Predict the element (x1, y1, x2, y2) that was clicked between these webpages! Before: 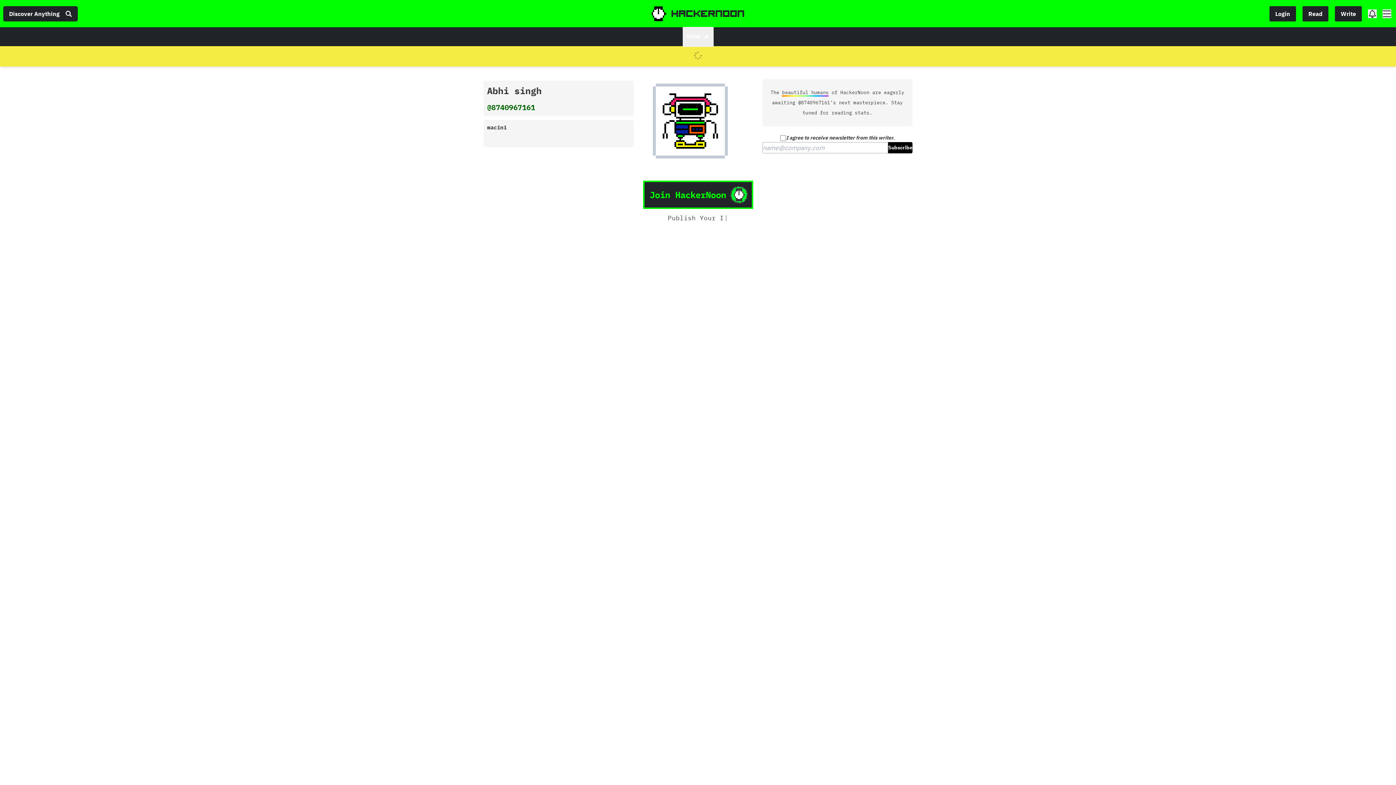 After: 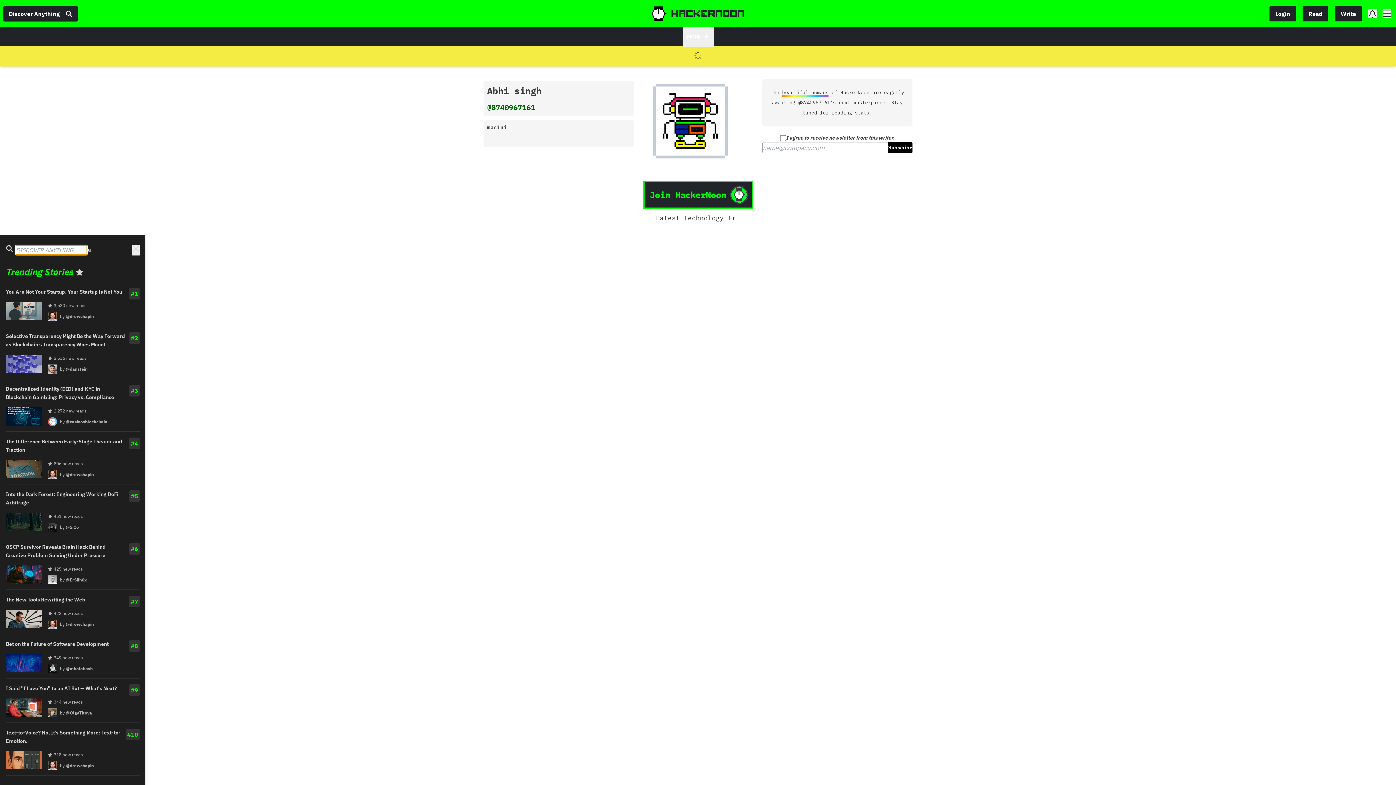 Action: label: Discover Anything bbox: (3, 6, 77, 21)